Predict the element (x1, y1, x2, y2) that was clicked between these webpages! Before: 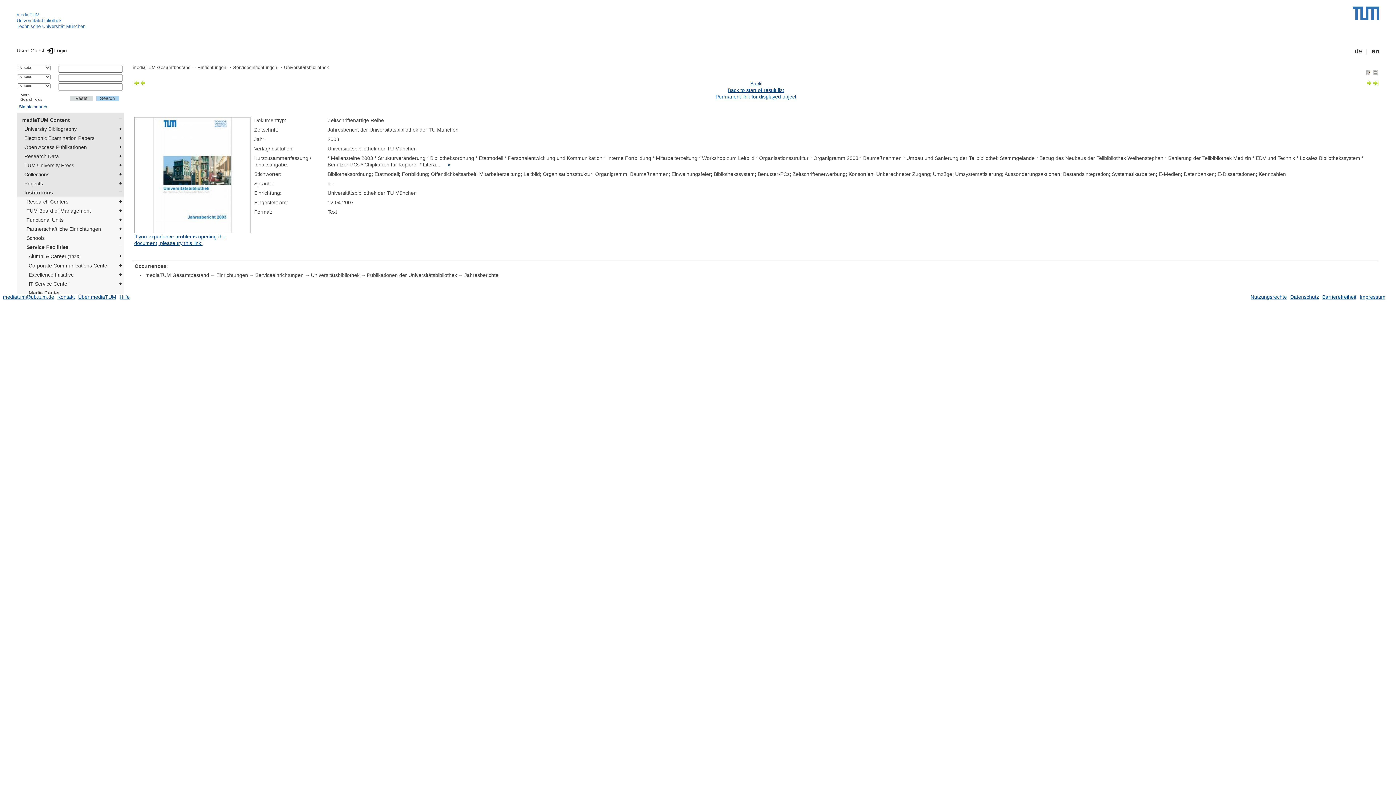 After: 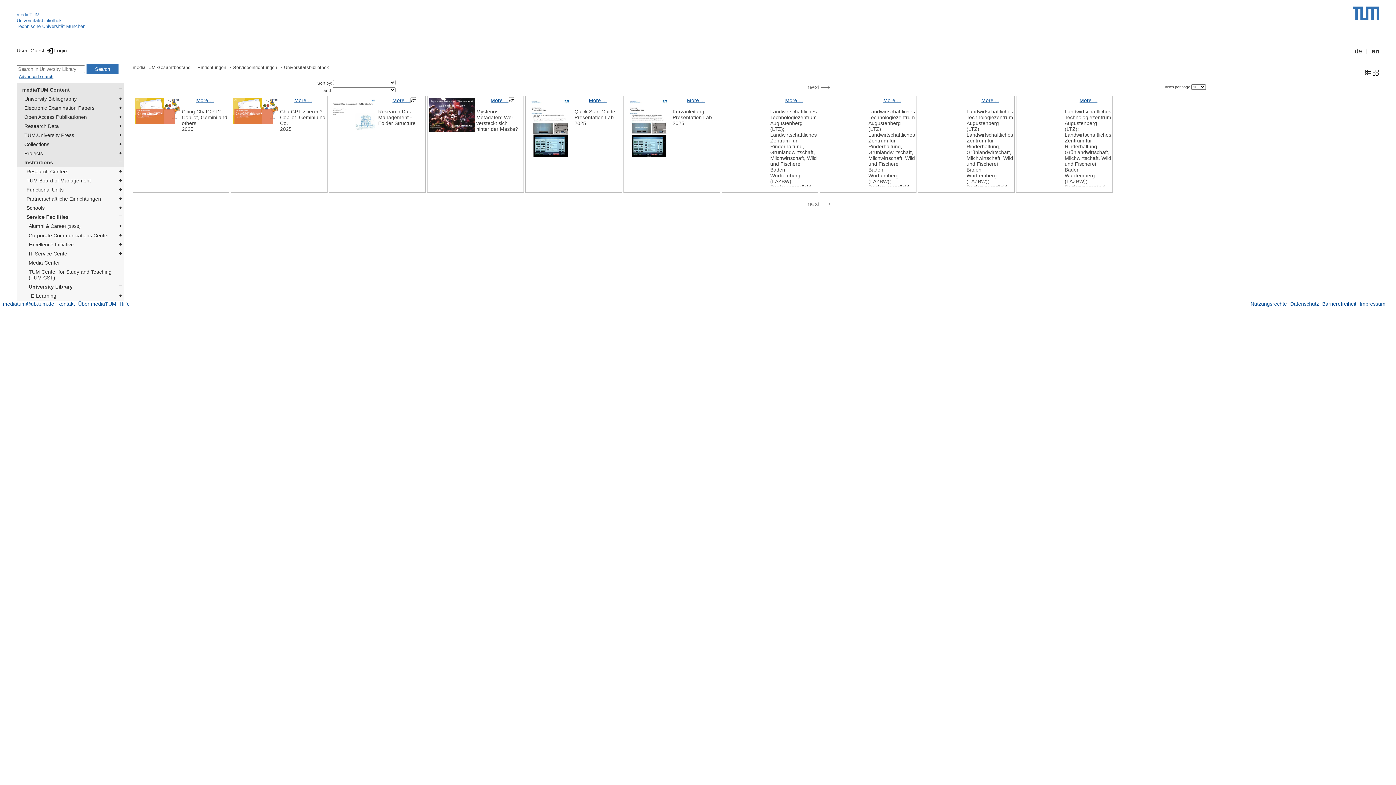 Action: label: Universitätsbibliothek bbox: (284, 64, 329, 71)